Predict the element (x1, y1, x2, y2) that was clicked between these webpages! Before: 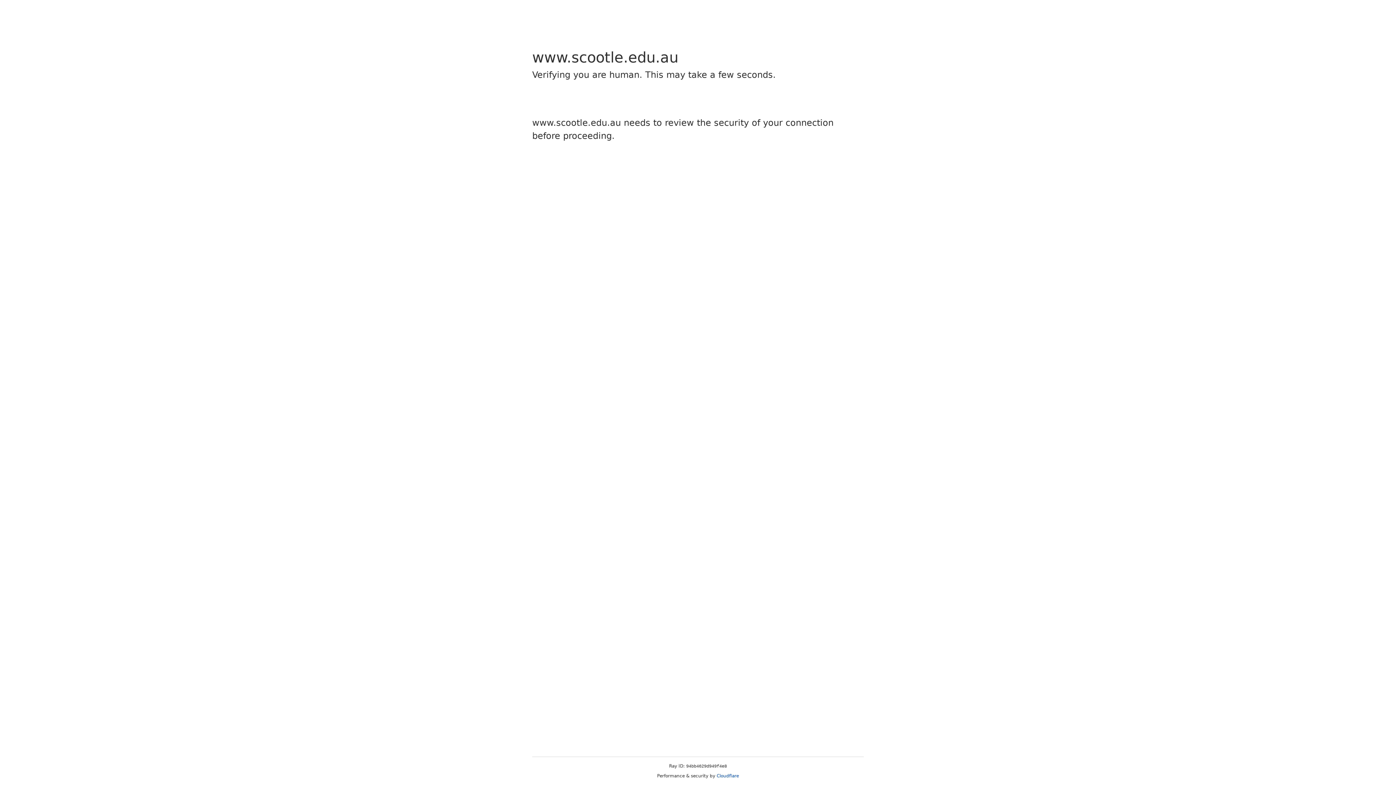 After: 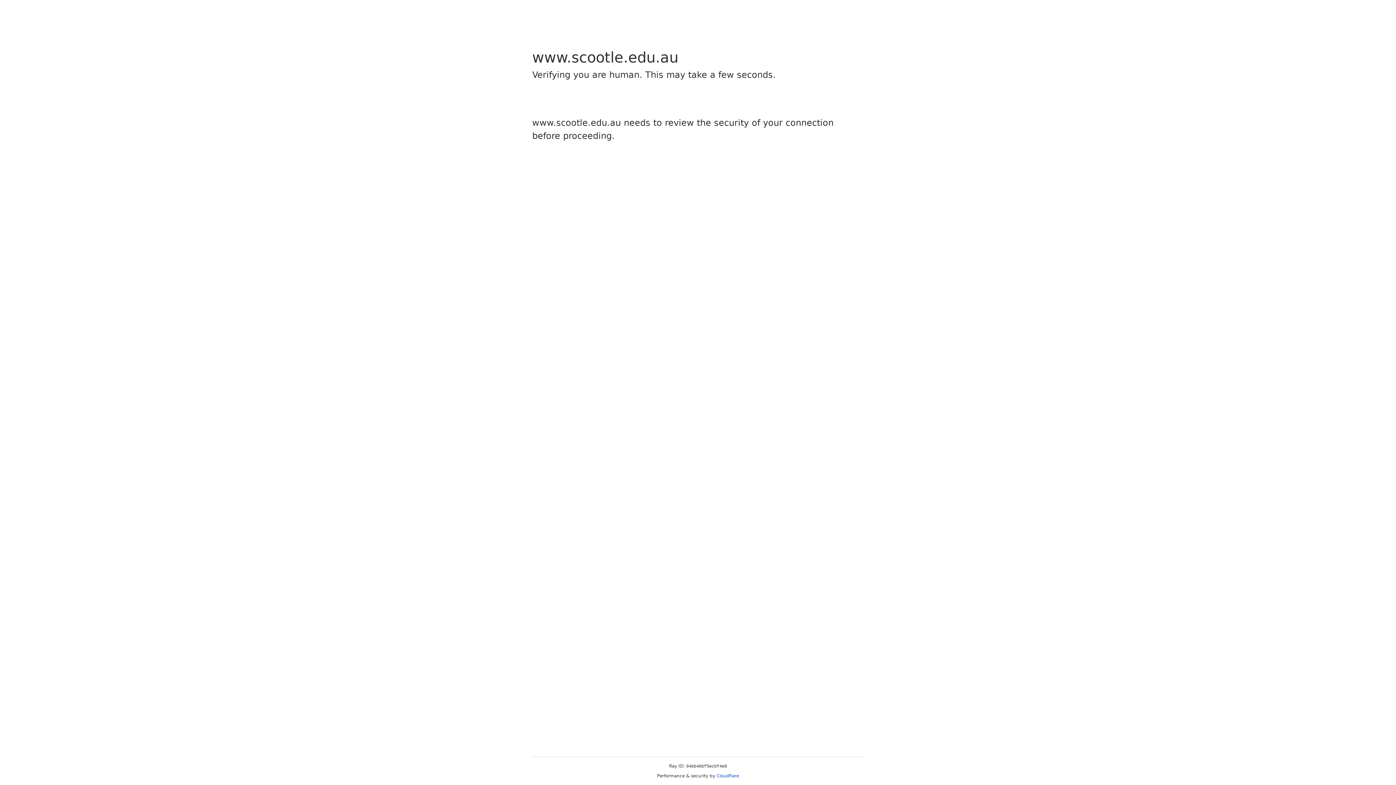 Action: label: Cloudflare bbox: (716, 773, 739, 778)